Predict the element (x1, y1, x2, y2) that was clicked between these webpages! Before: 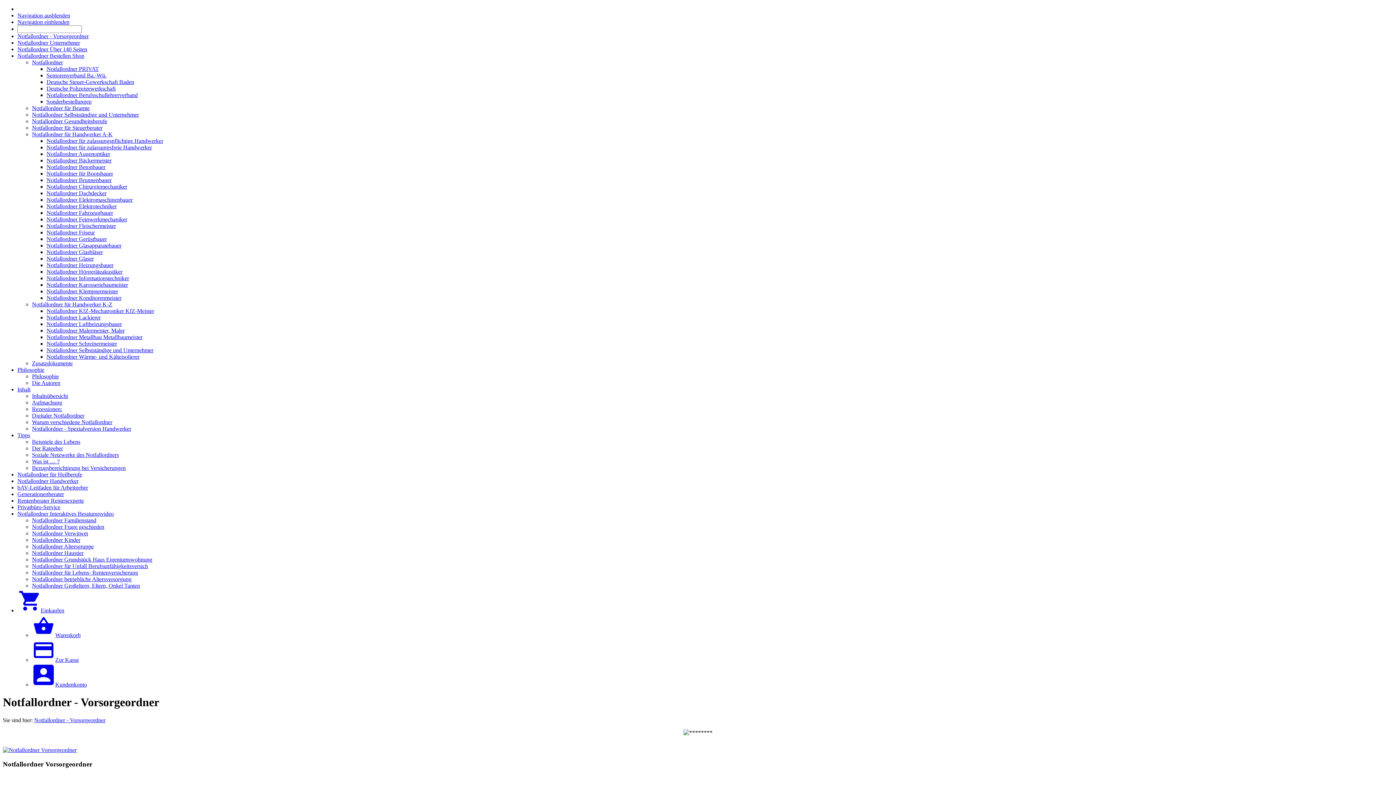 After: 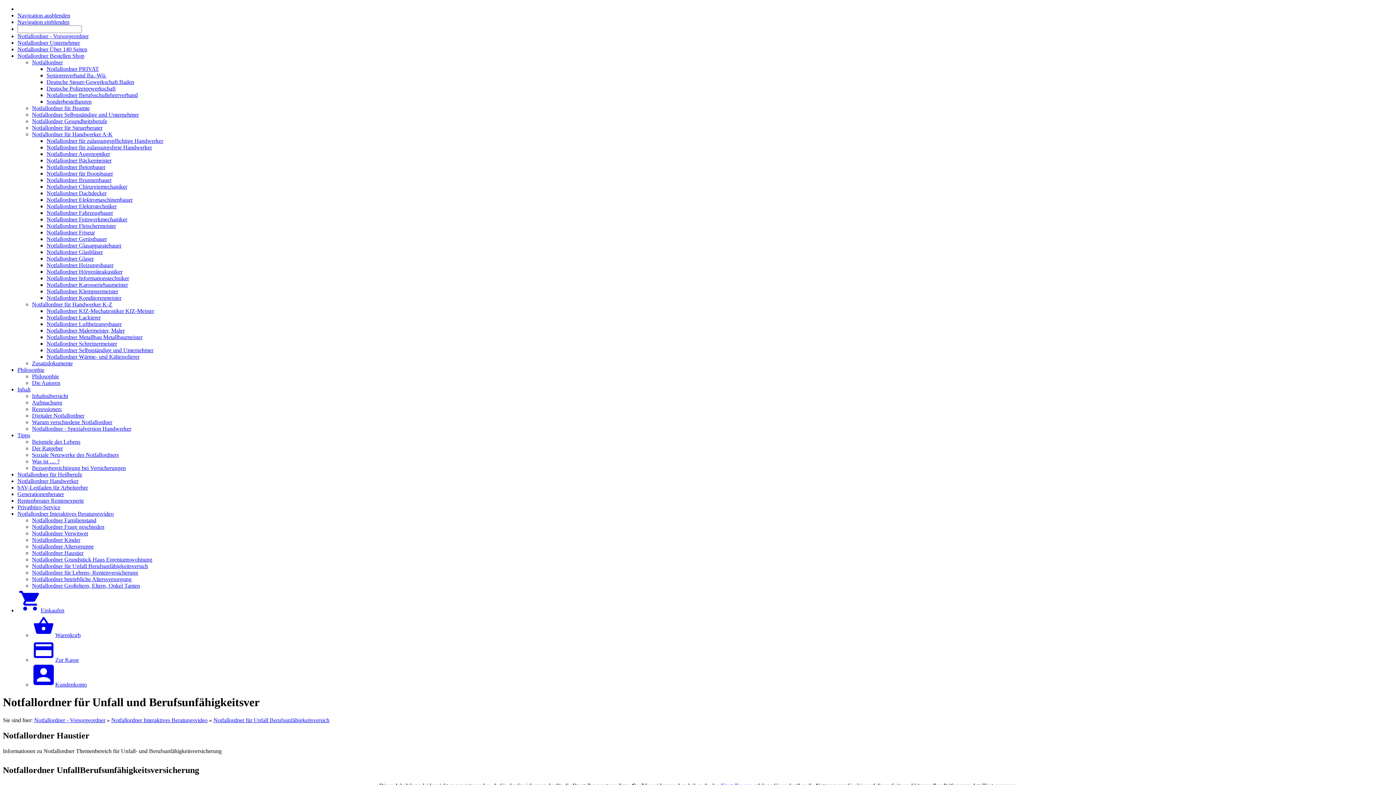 Action: bbox: (32, 563, 148, 569) label: Notfallordner für Unfall Berufsunfähigkeitsversich